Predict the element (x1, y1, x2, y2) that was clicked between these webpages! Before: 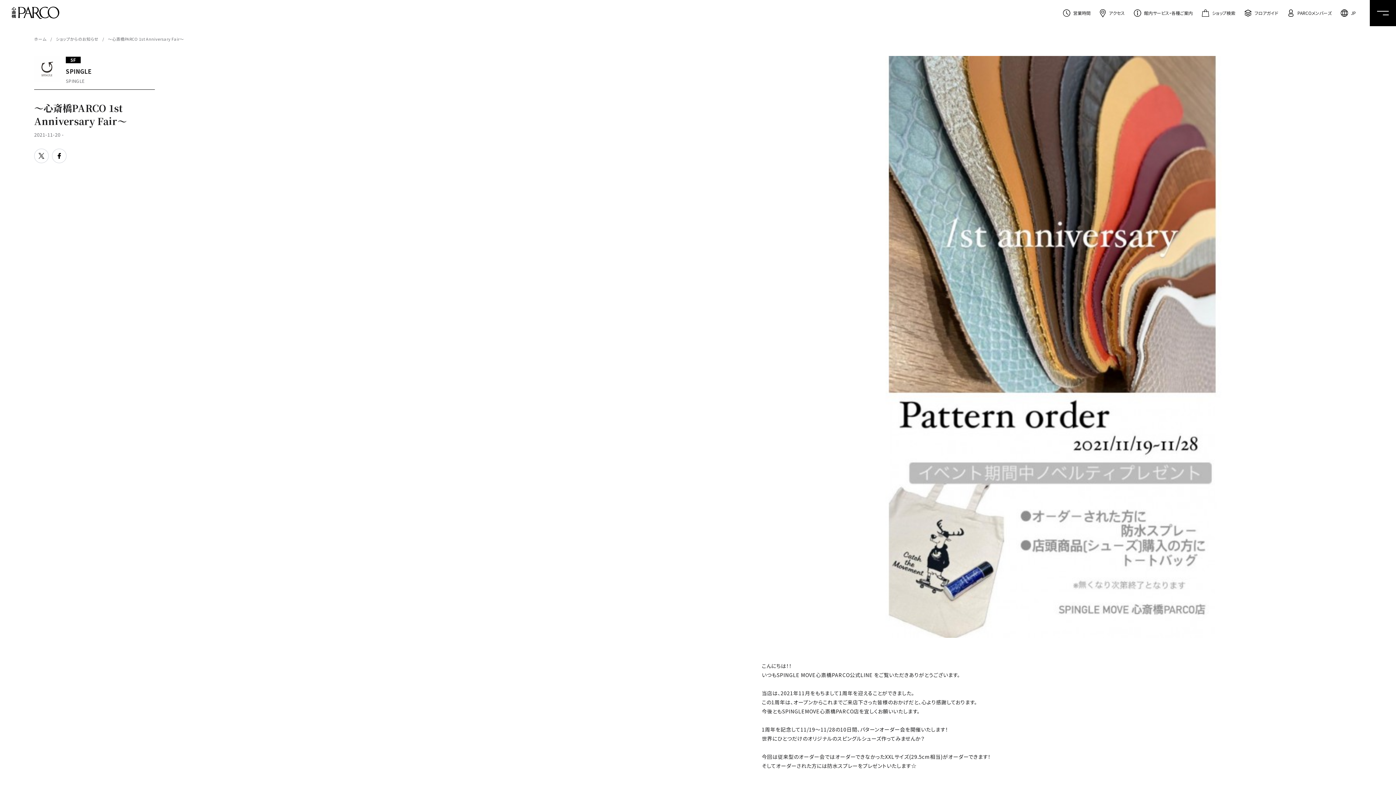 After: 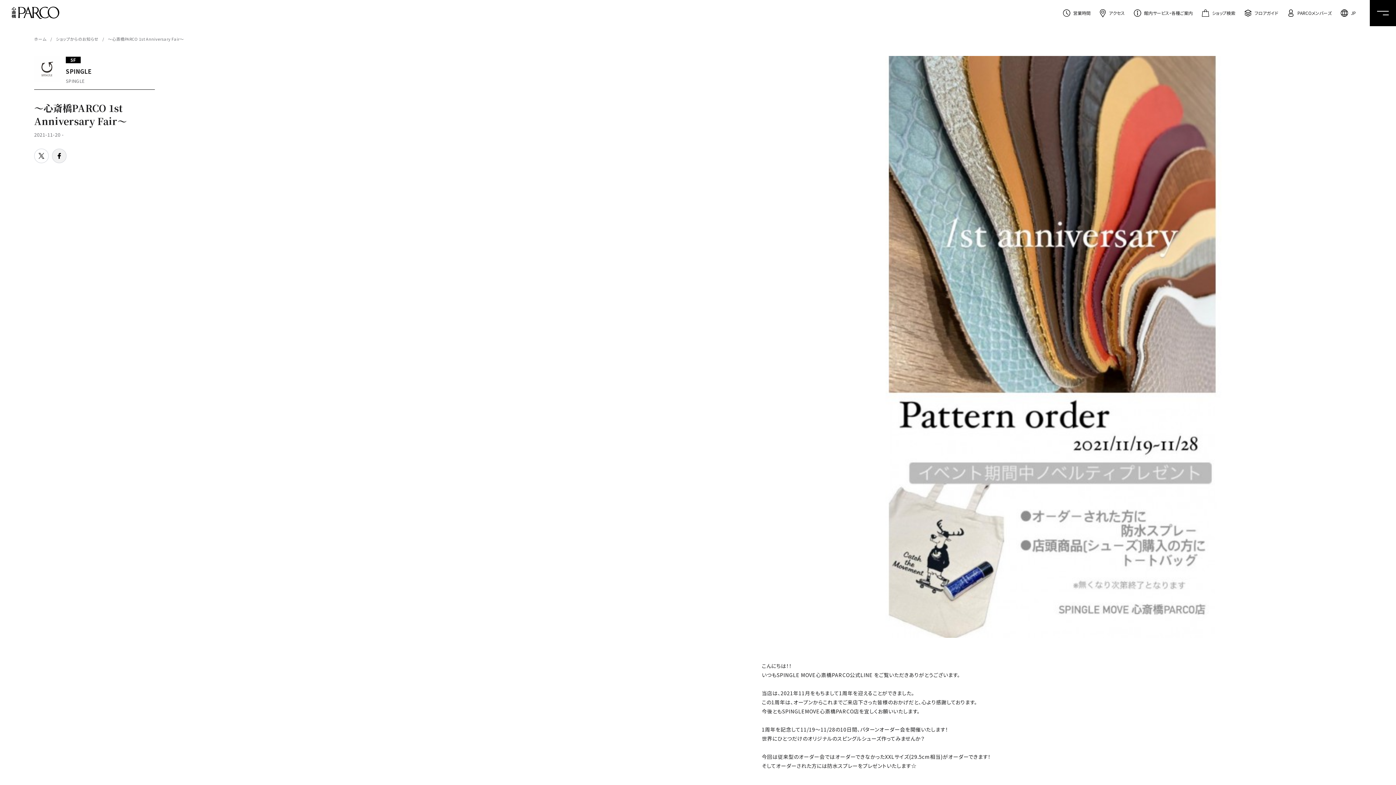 Action: bbox: (52, 148, 66, 163)